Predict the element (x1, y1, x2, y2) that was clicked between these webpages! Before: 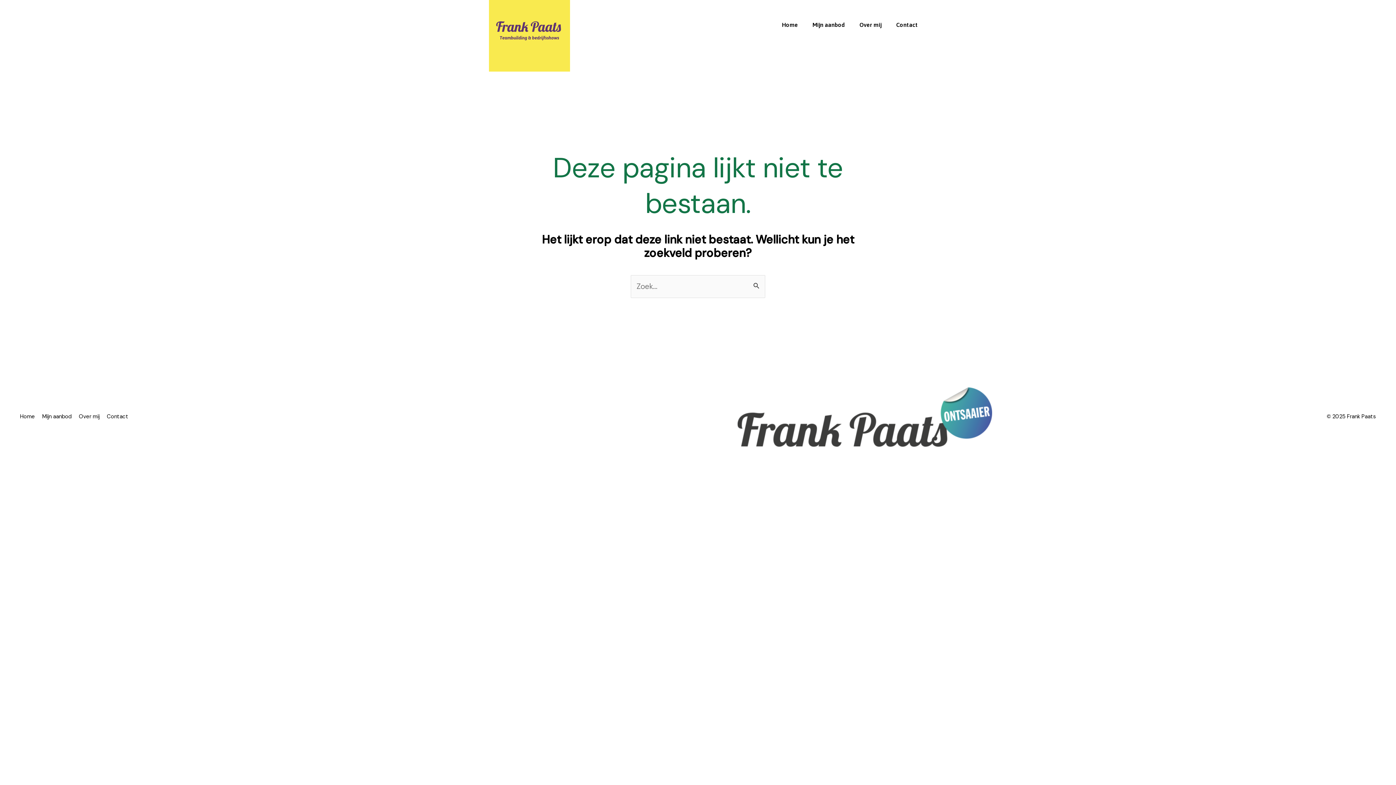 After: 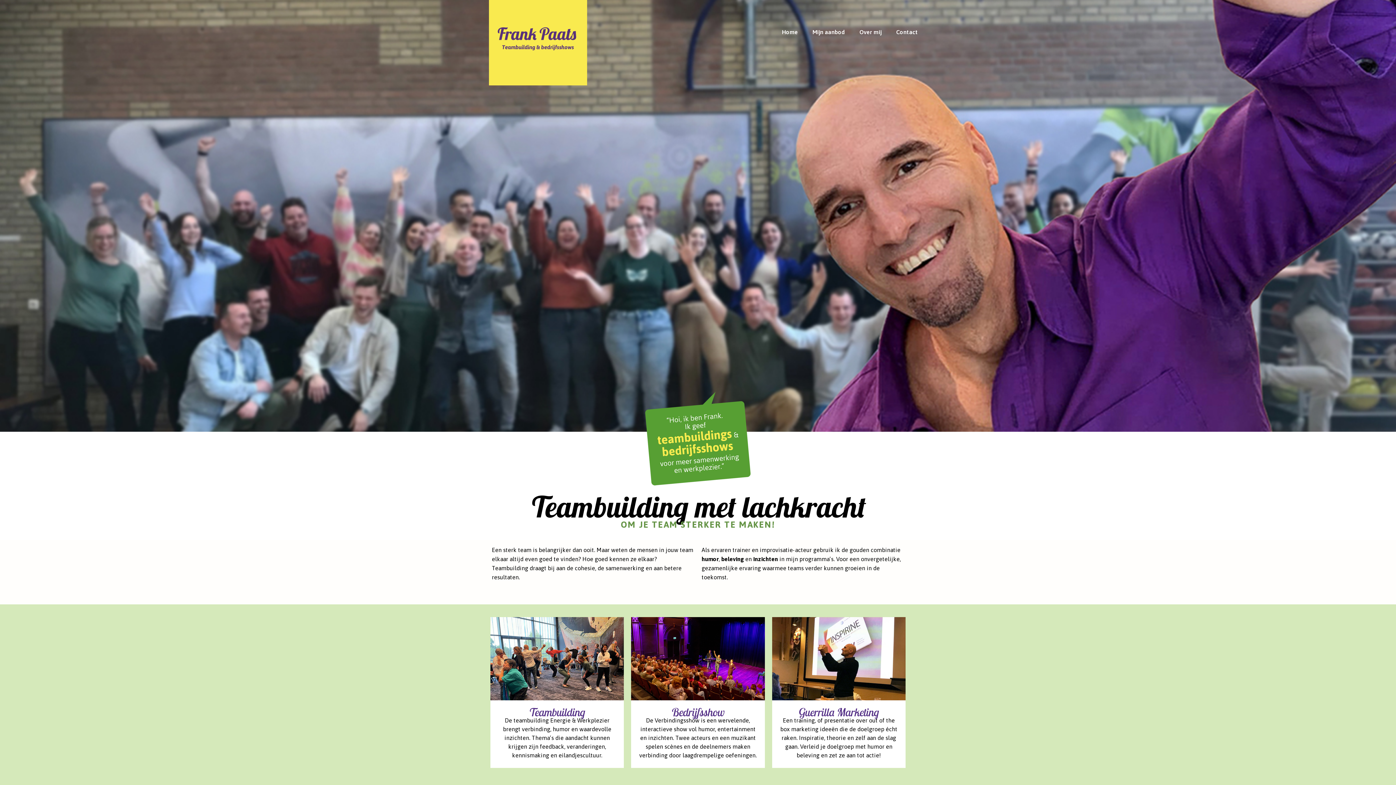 Action: bbox: (489, 26, 570, 36)